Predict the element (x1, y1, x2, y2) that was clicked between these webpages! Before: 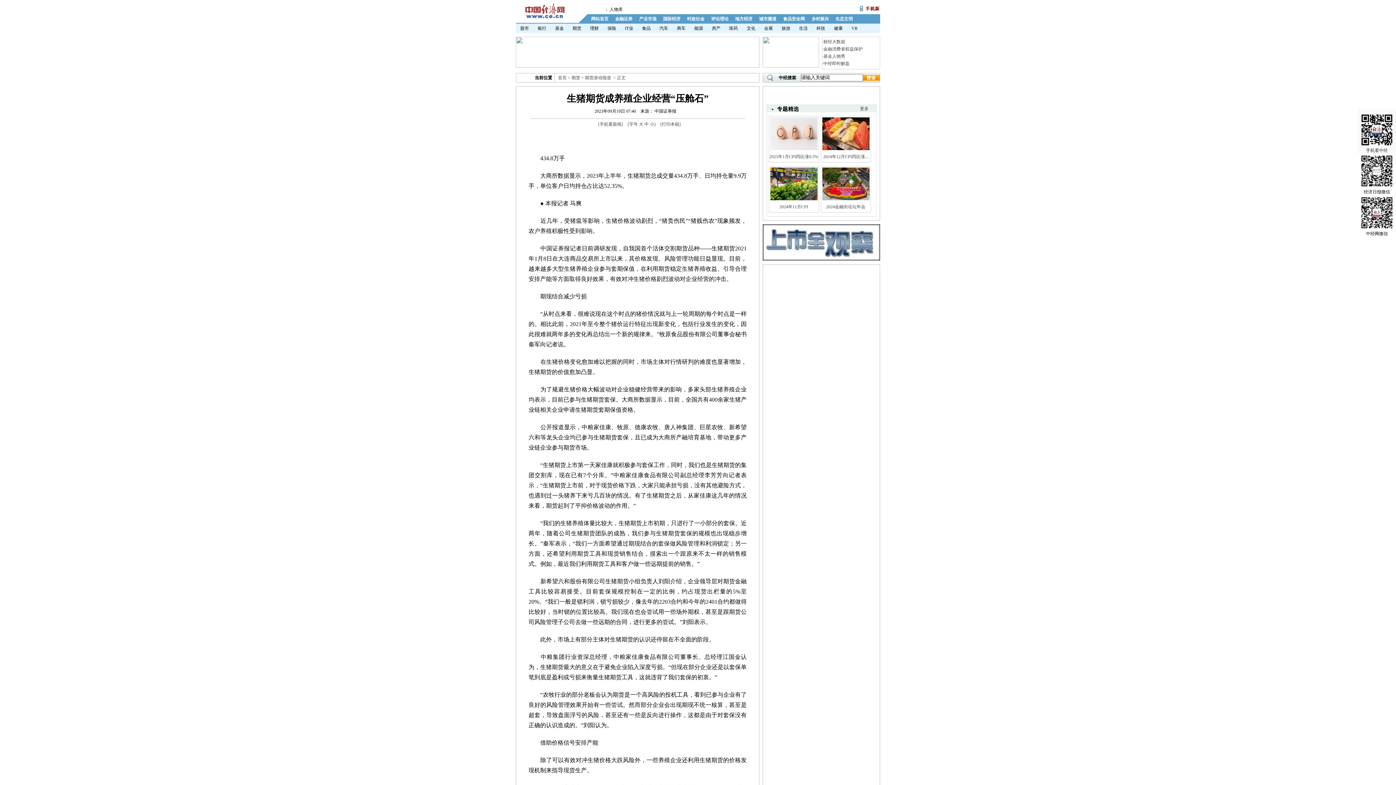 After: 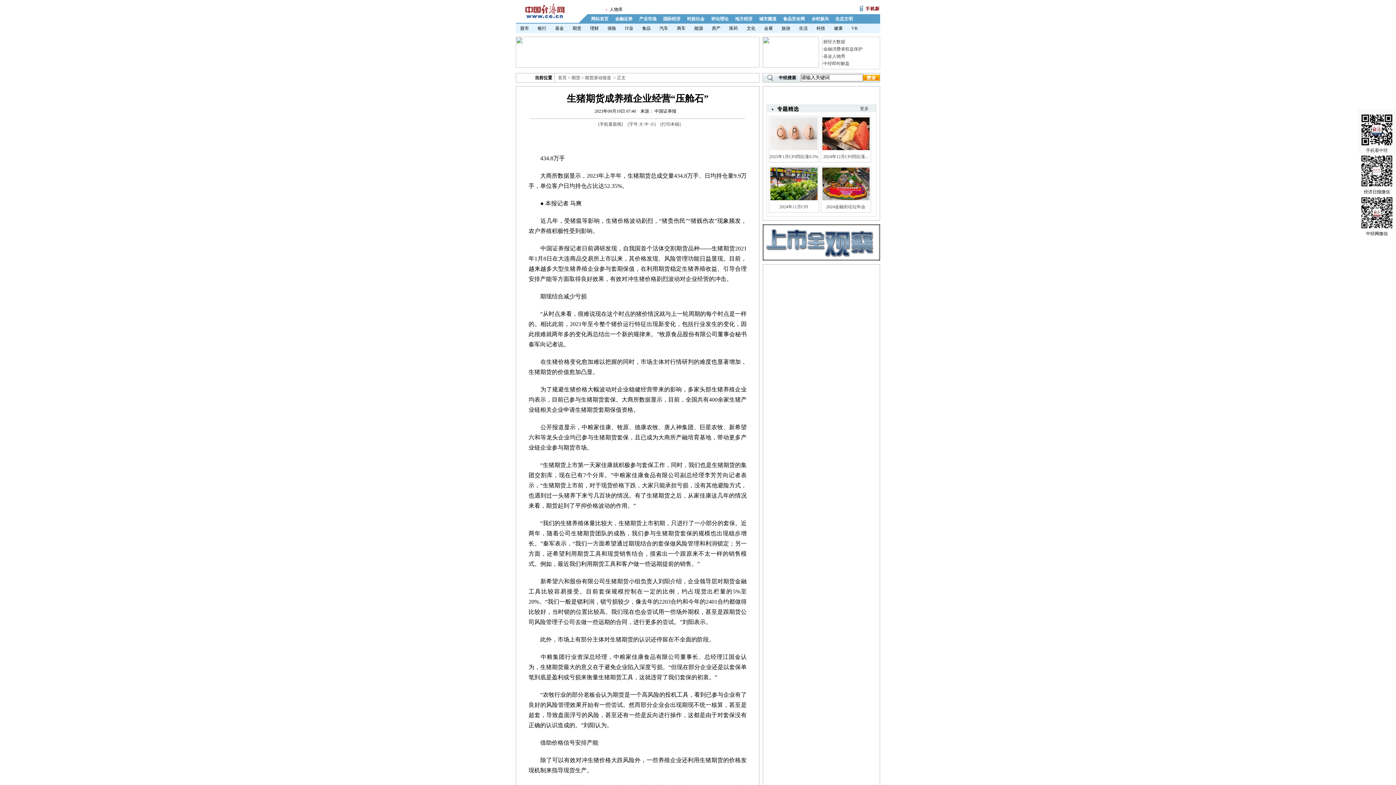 Action: bbox: (769, 147, 818, 152)